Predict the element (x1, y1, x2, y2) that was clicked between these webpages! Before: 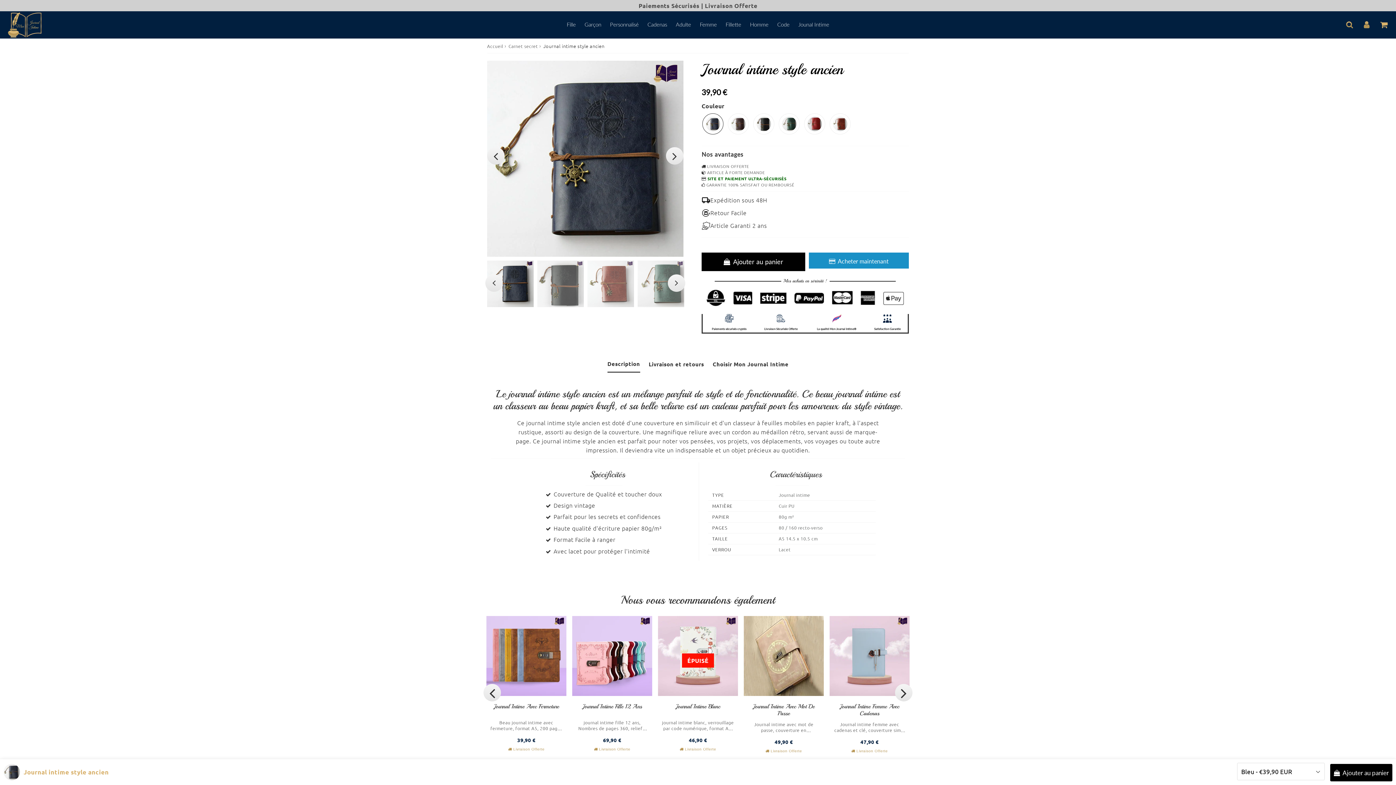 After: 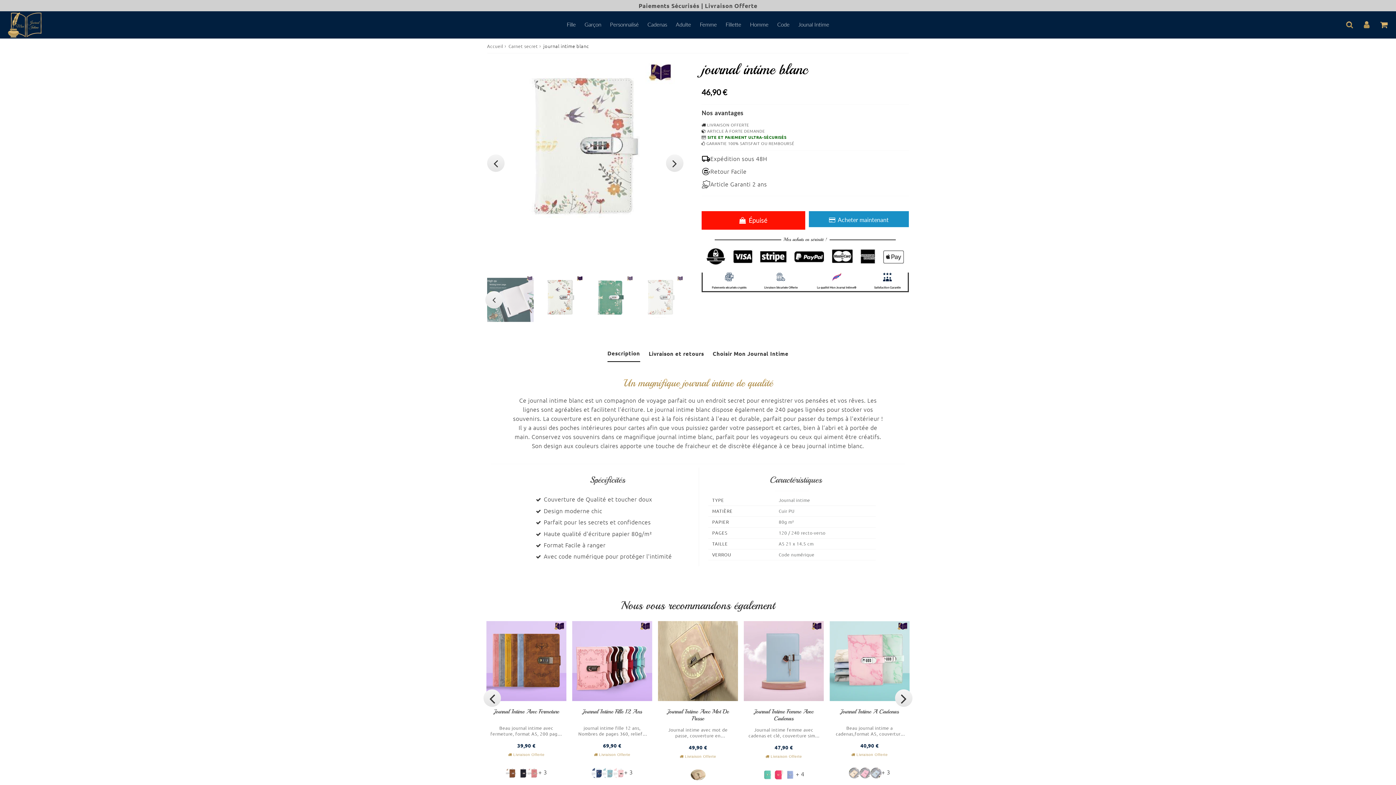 Action: bbox: (661, 703, 734, 711) label: Journal Intime Blanc